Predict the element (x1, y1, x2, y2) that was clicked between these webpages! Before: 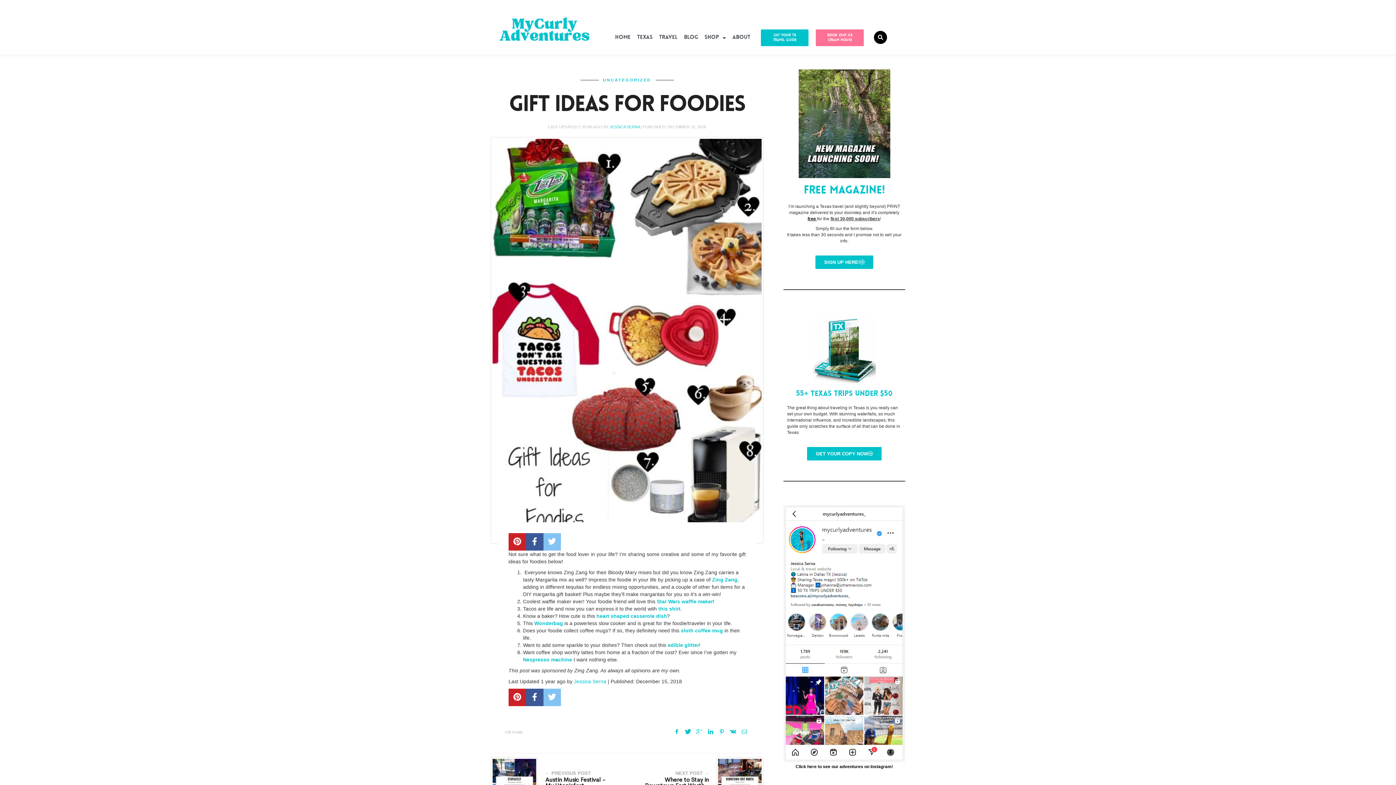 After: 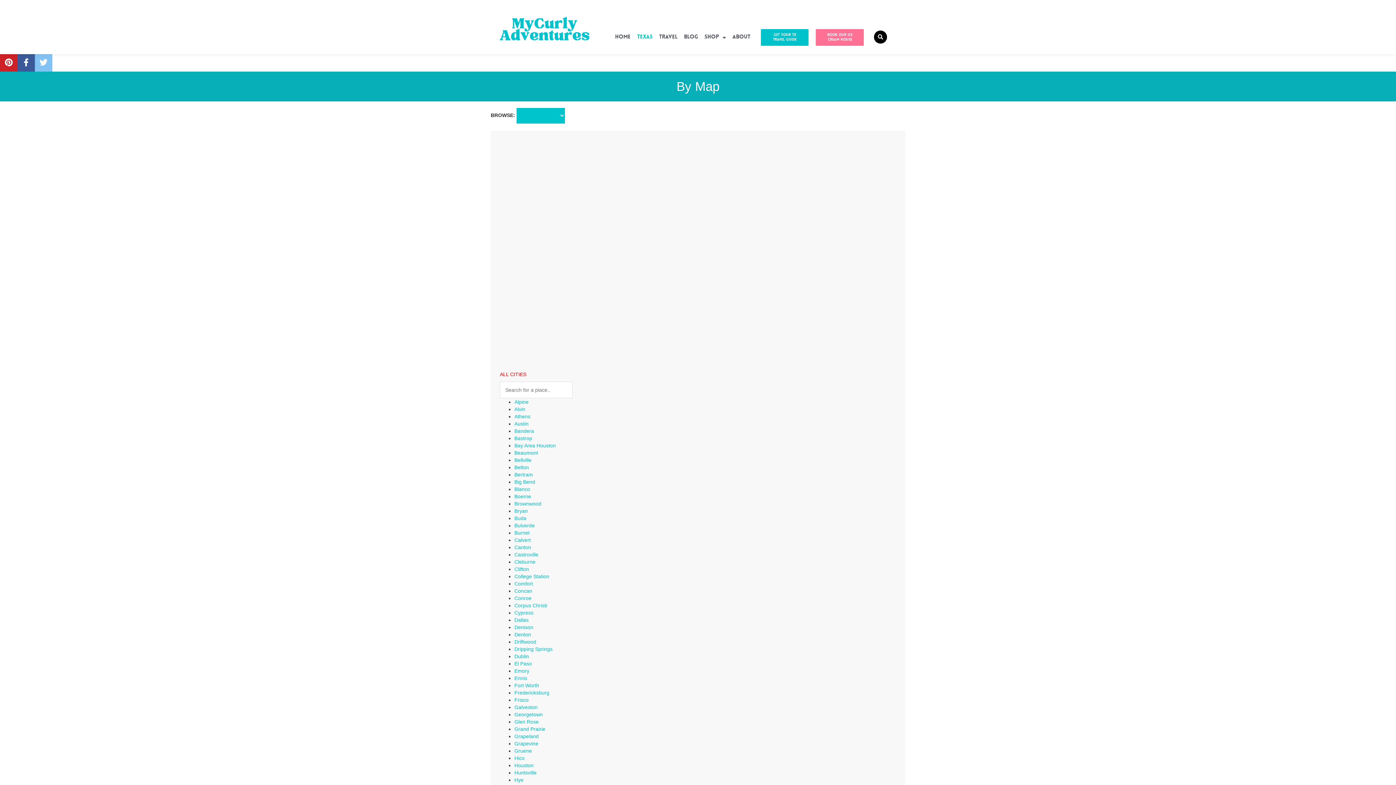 Action: label: Texas bbox: (634, 28, 656, 47)